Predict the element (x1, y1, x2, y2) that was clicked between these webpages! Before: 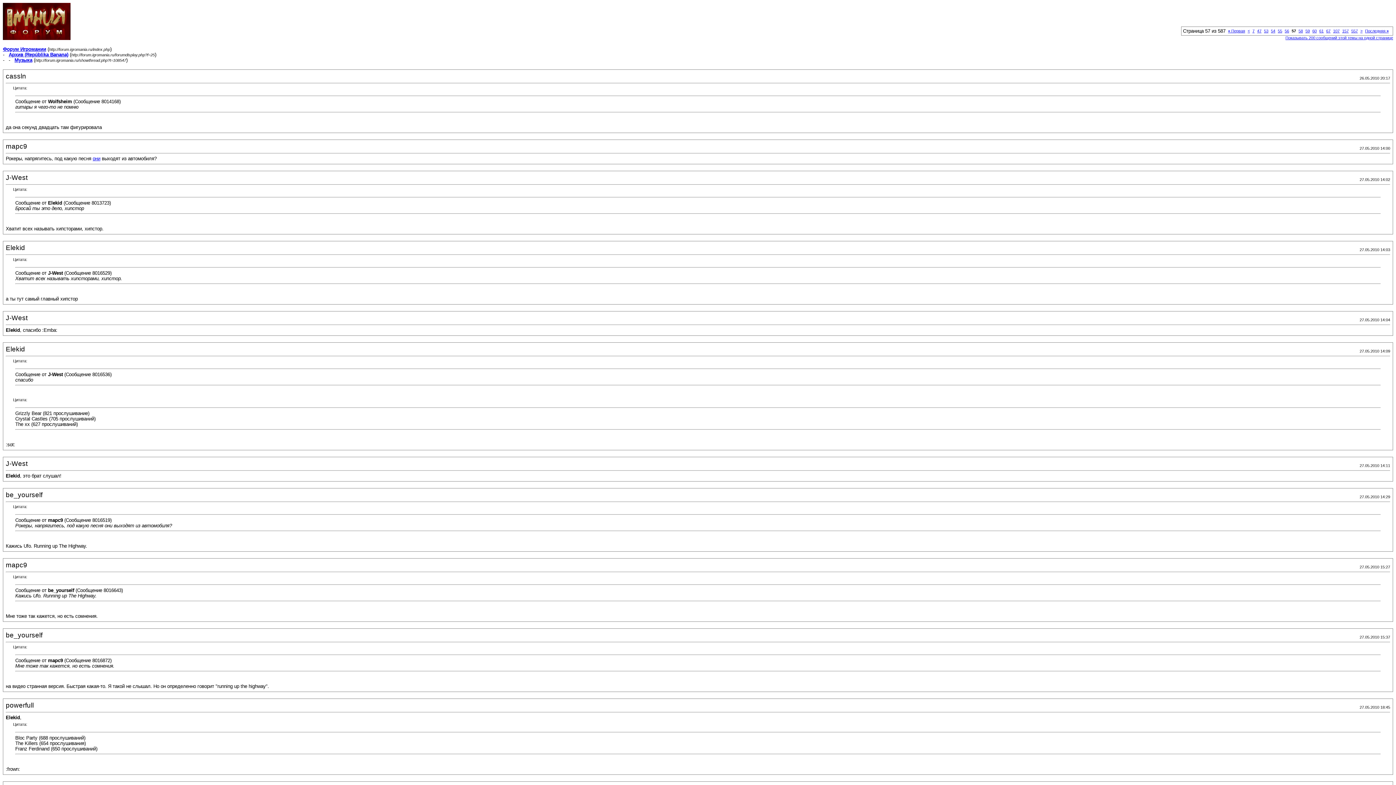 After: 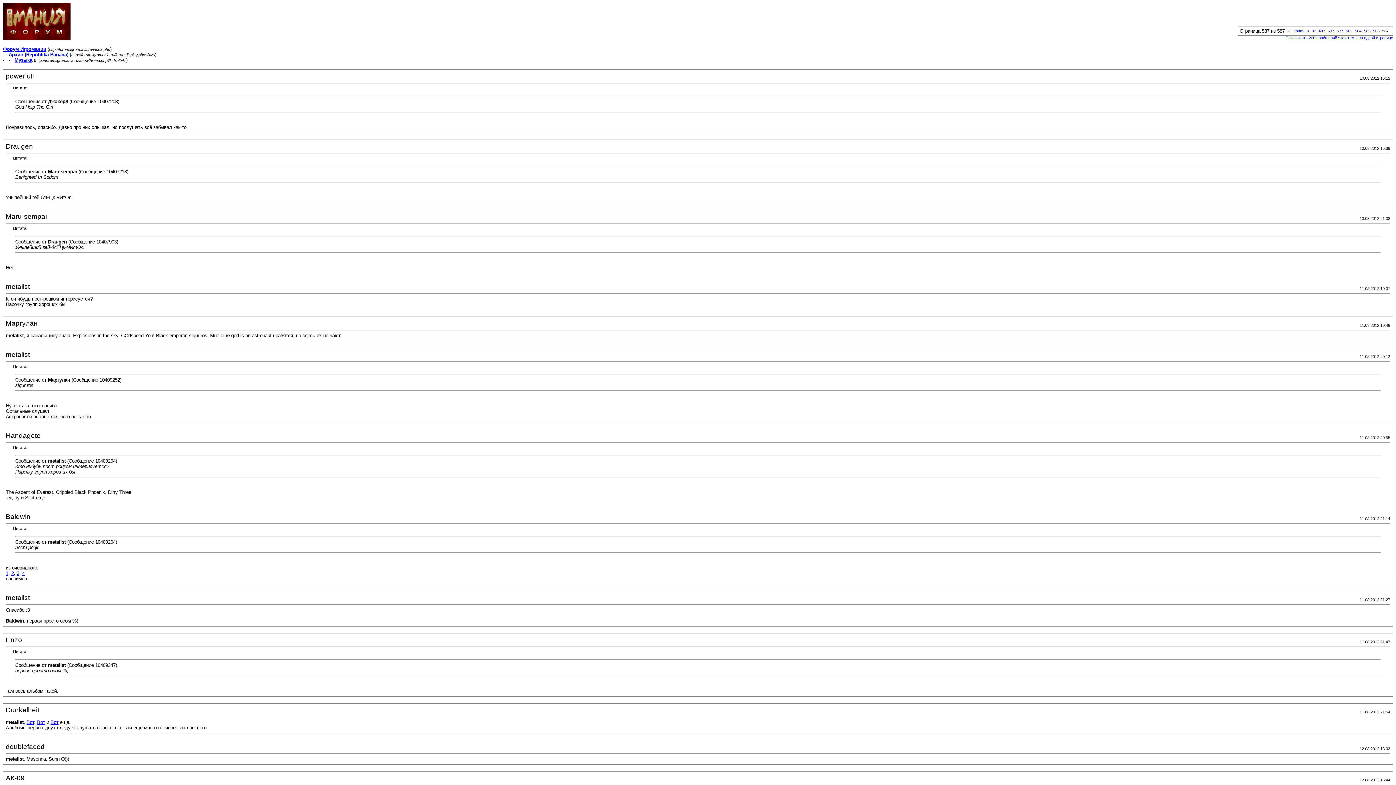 Action: bbox: (1365, 28, 1389, 33) label: Последняя »